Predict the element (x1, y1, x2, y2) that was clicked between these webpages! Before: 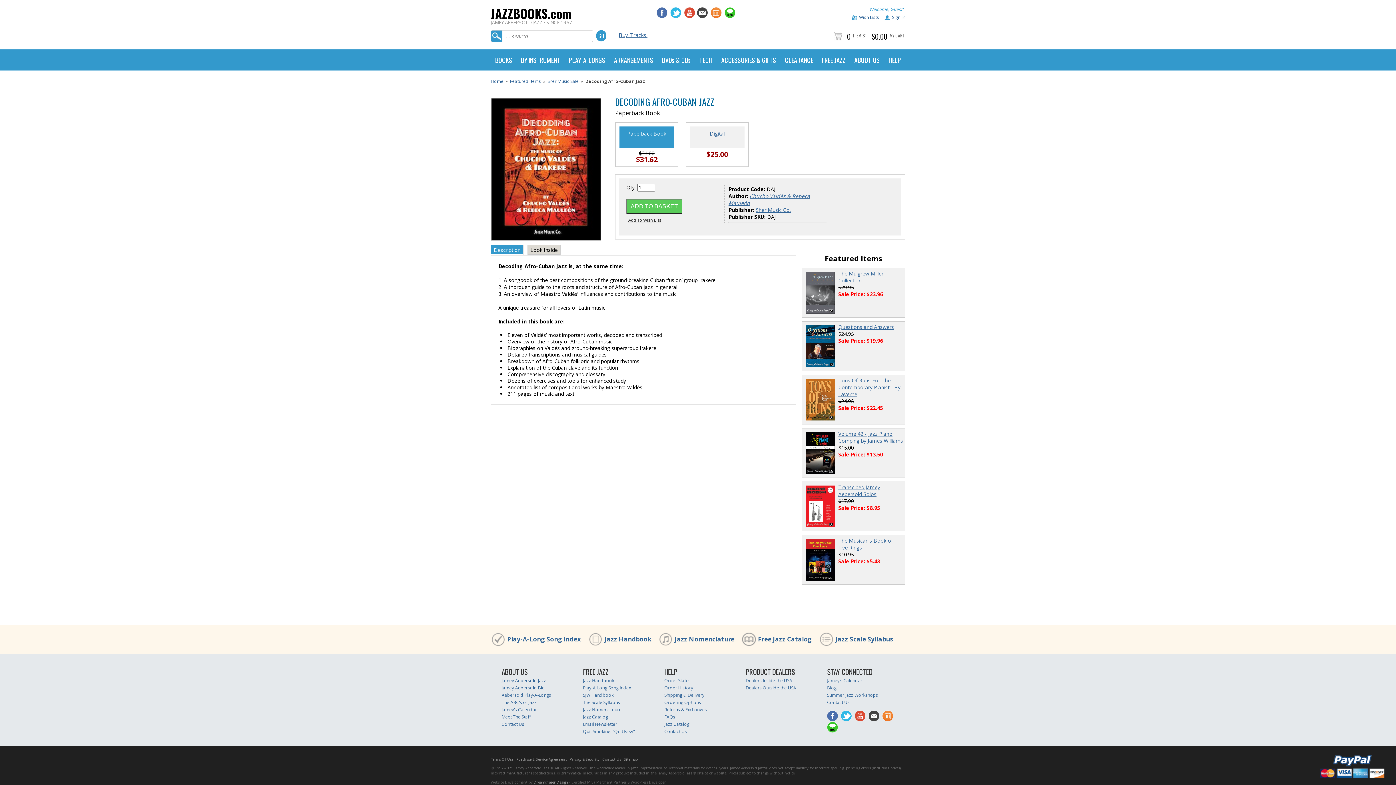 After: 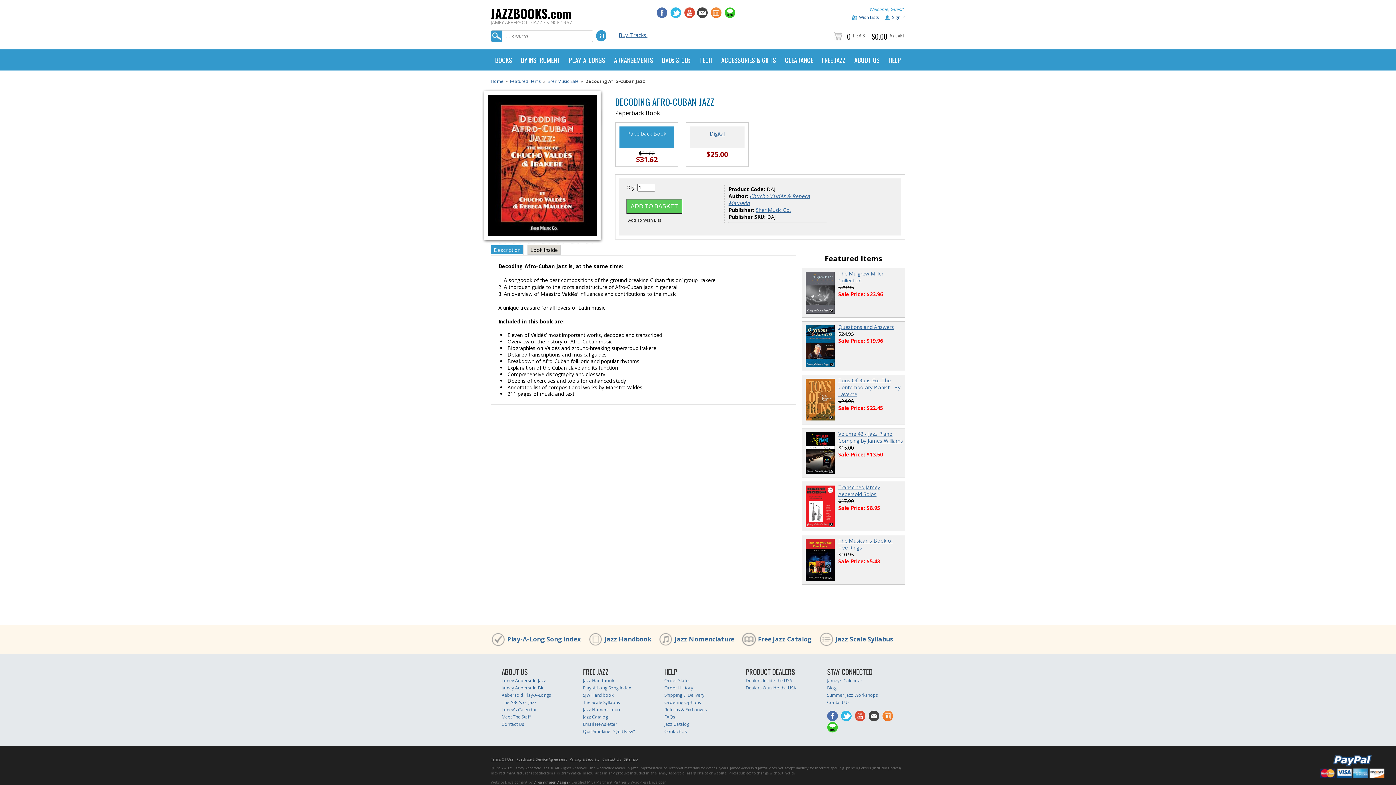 Action: bbox: (490, 236, 601, 241)